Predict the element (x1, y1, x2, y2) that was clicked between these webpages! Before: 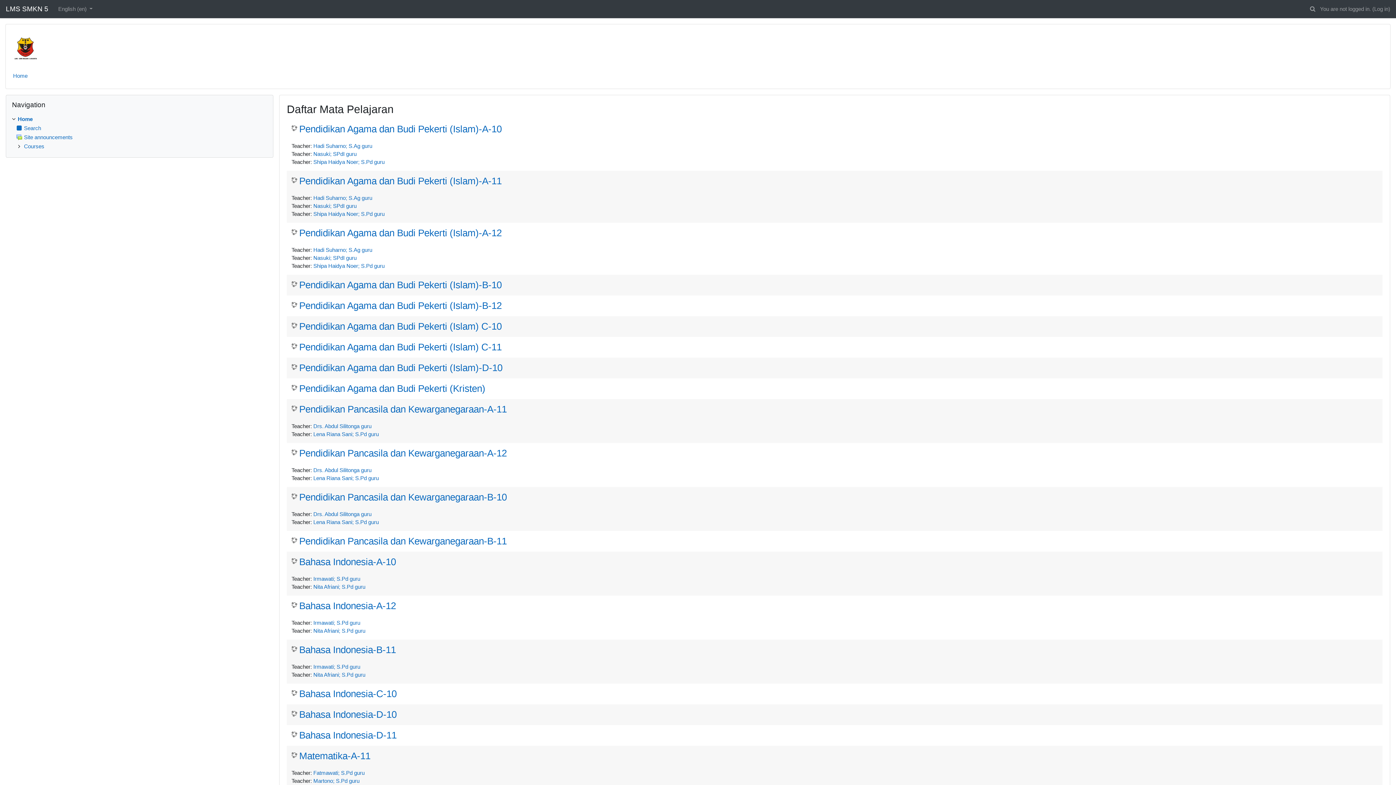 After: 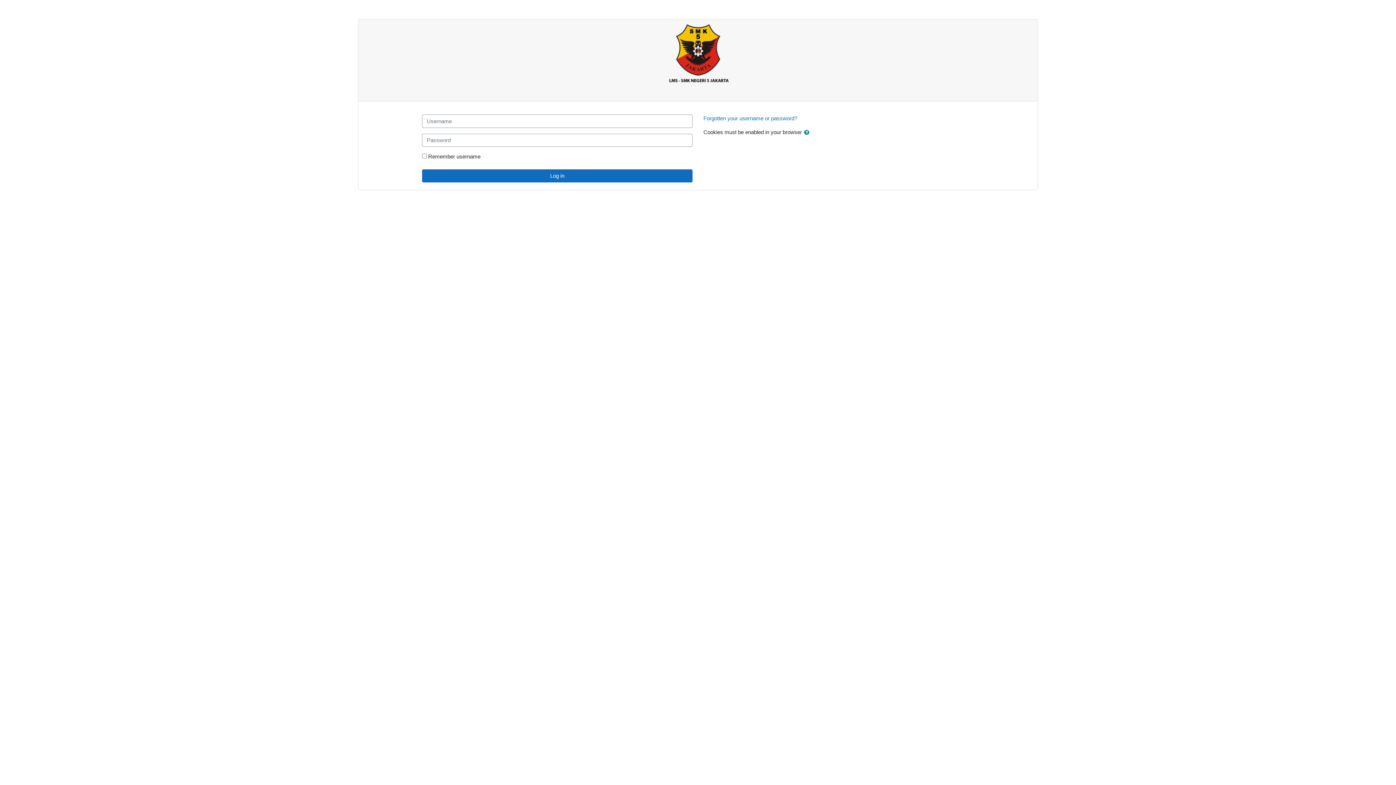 Action: label: Bahasa Indonesia-D-10 bbox: (291, 709, 396, 720)